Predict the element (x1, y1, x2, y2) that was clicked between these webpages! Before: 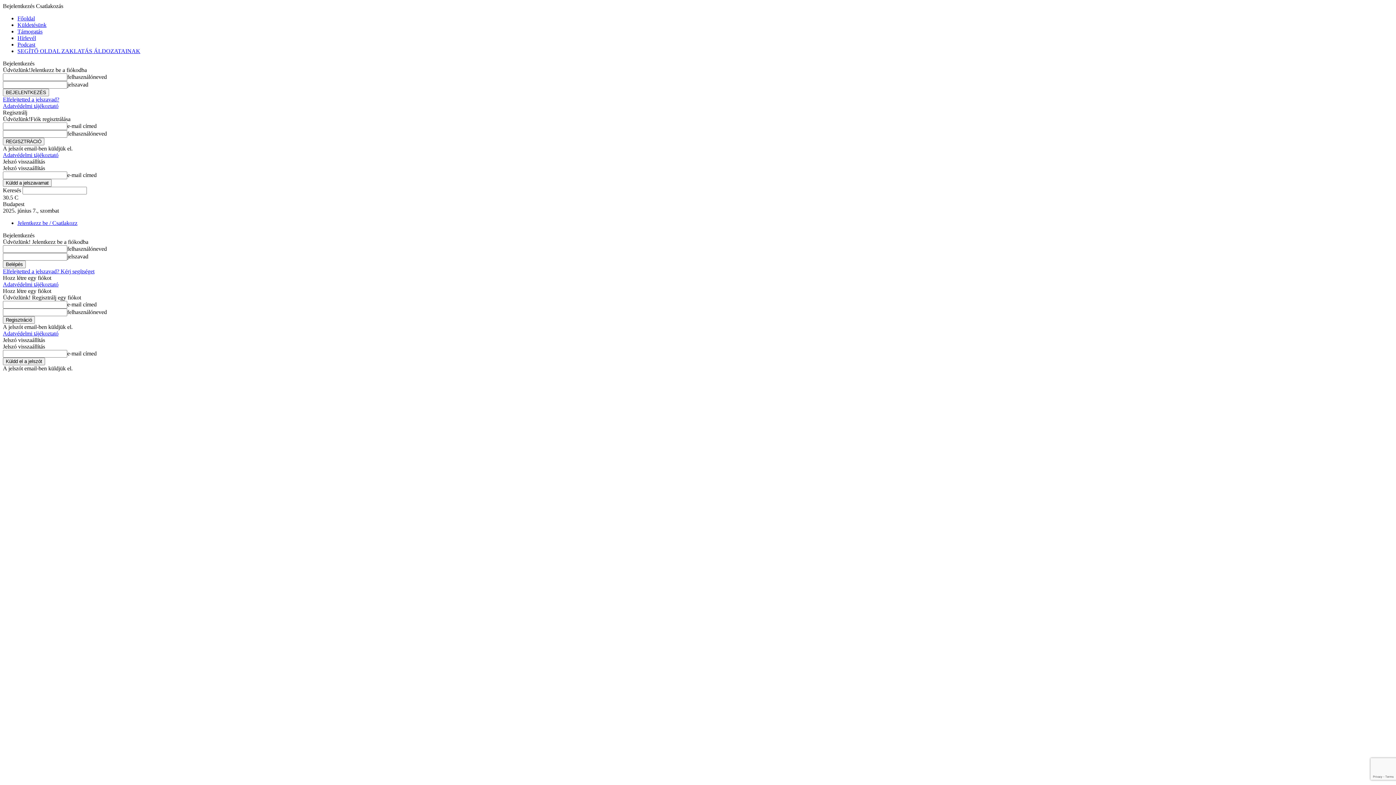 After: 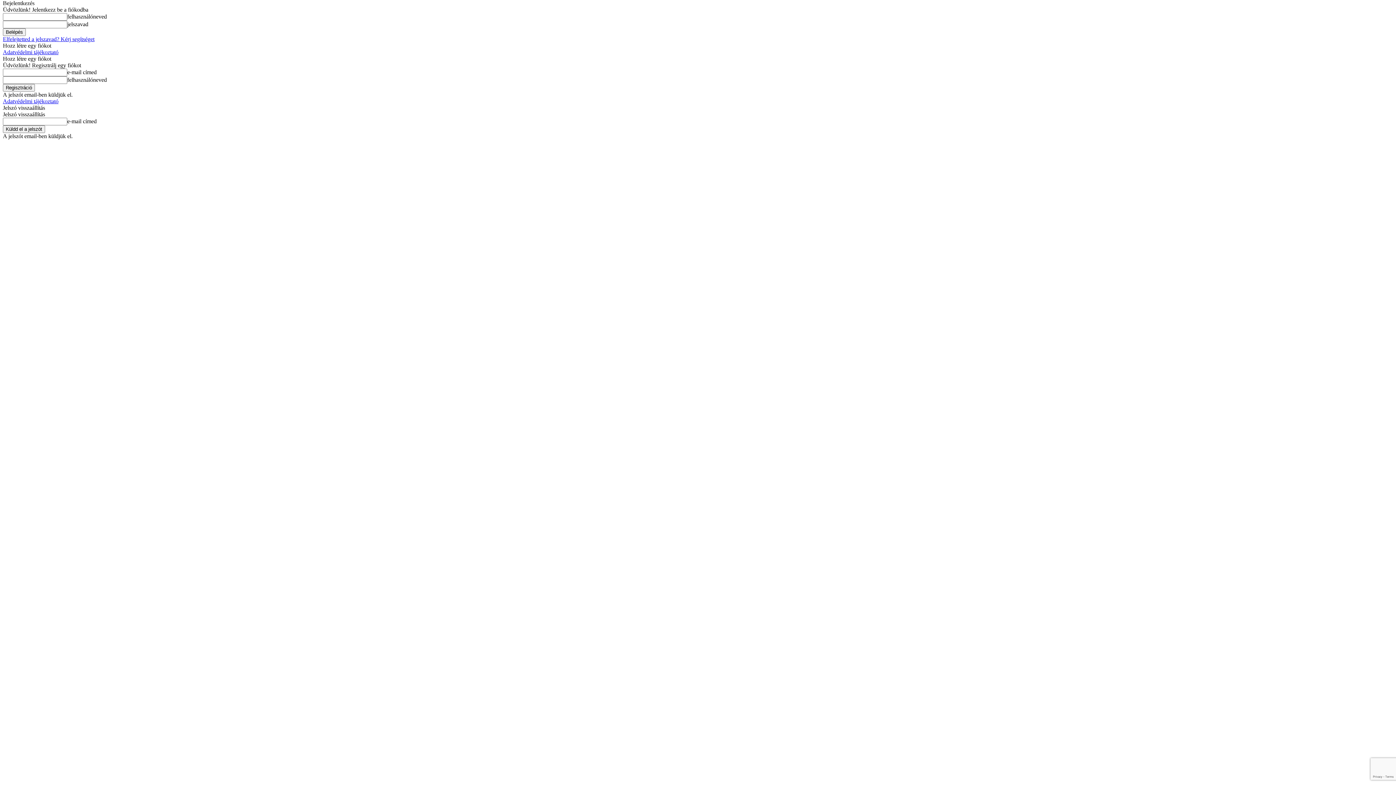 Action: label: Jelentkezz be / Csatlakozz bbox: (17, 220, 77, 226)